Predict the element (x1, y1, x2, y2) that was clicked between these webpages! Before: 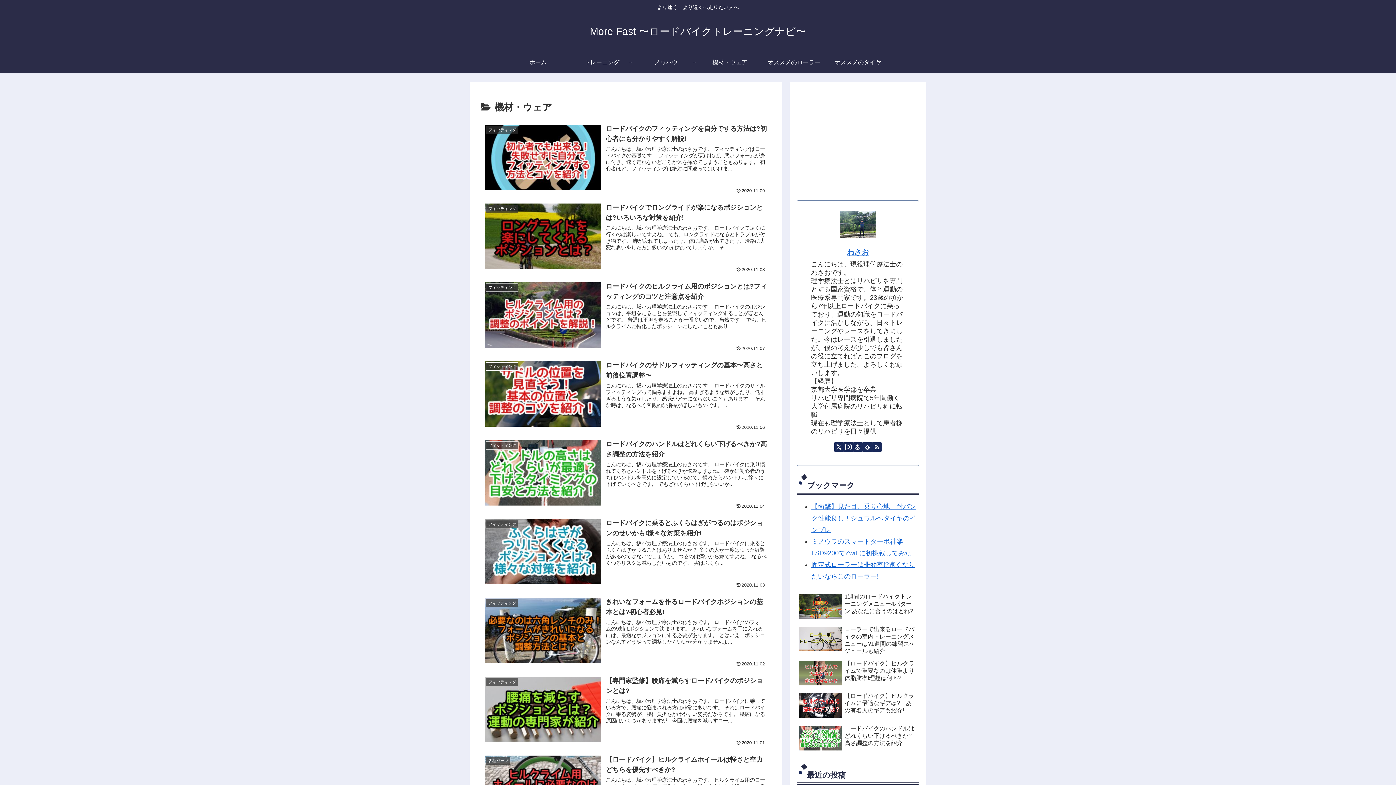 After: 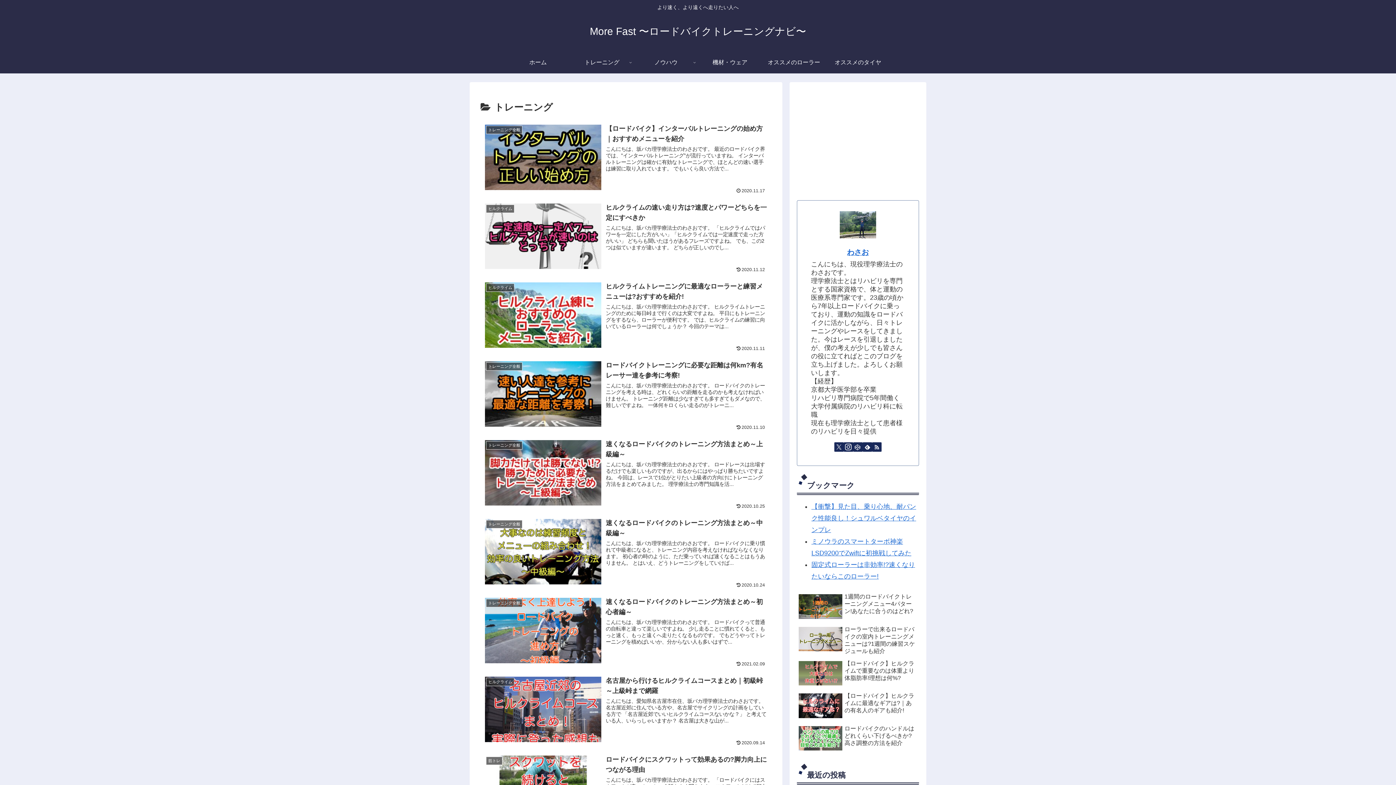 Action: label: トレーニング bbox: (570, 51, 634, 73)